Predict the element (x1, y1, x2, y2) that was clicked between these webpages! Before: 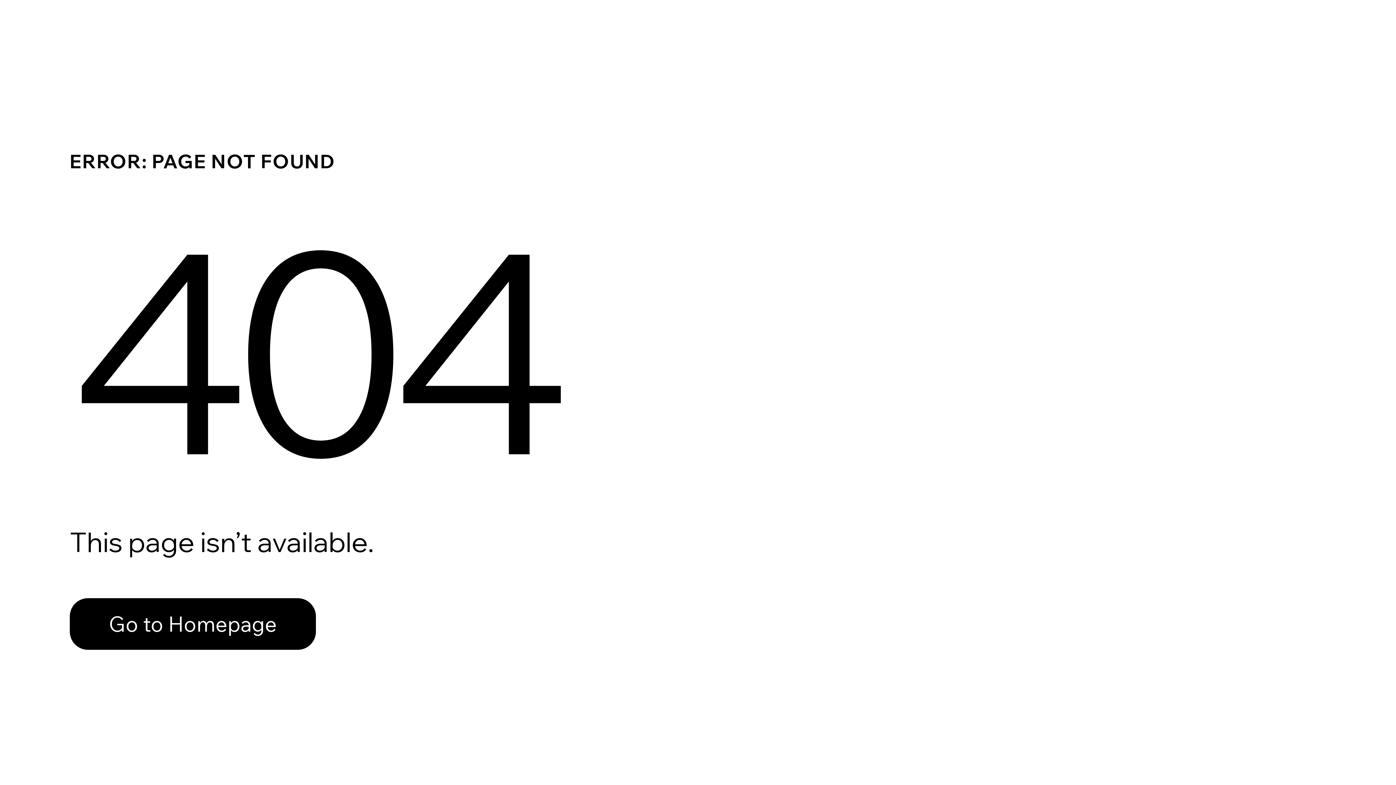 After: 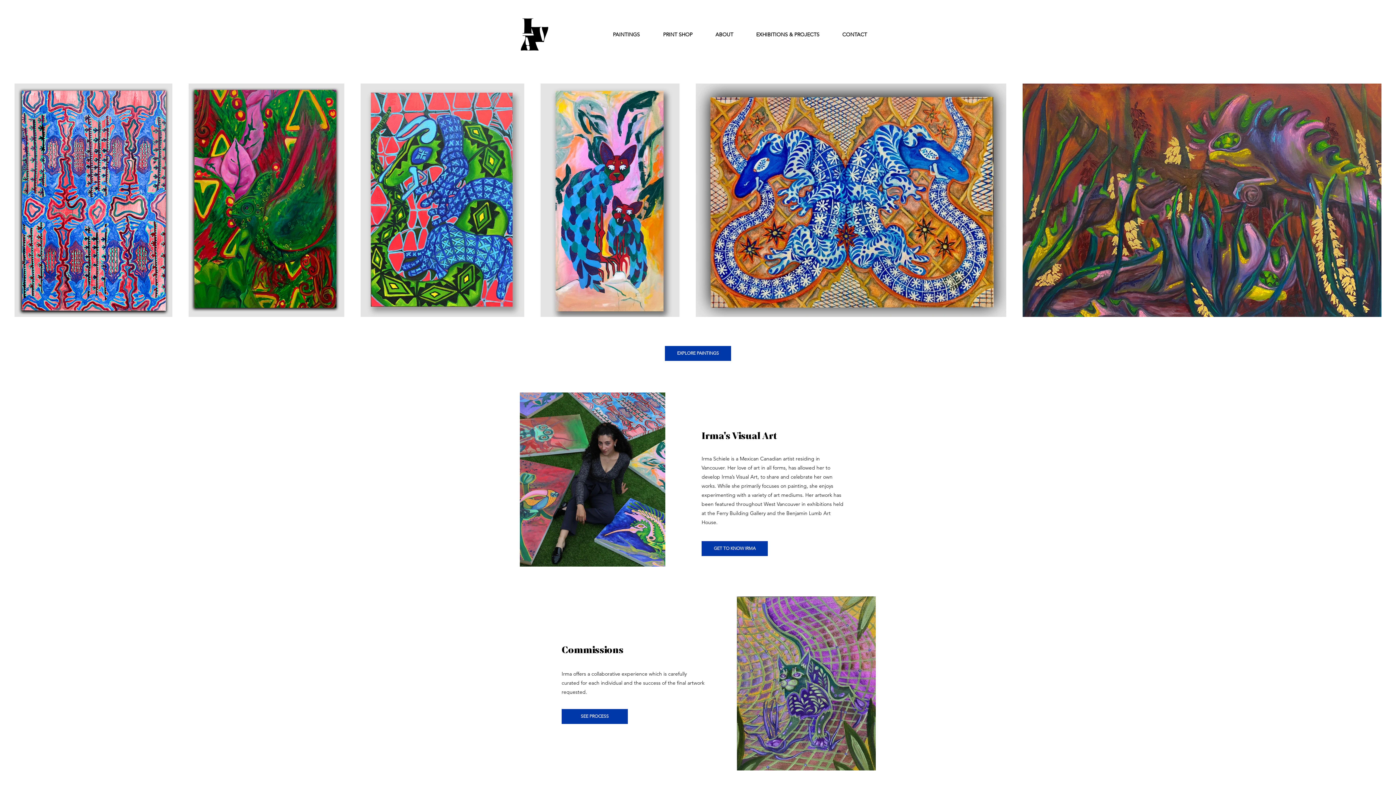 Action: bbox: (69, 582, 768, 659) label: Go to Homepage